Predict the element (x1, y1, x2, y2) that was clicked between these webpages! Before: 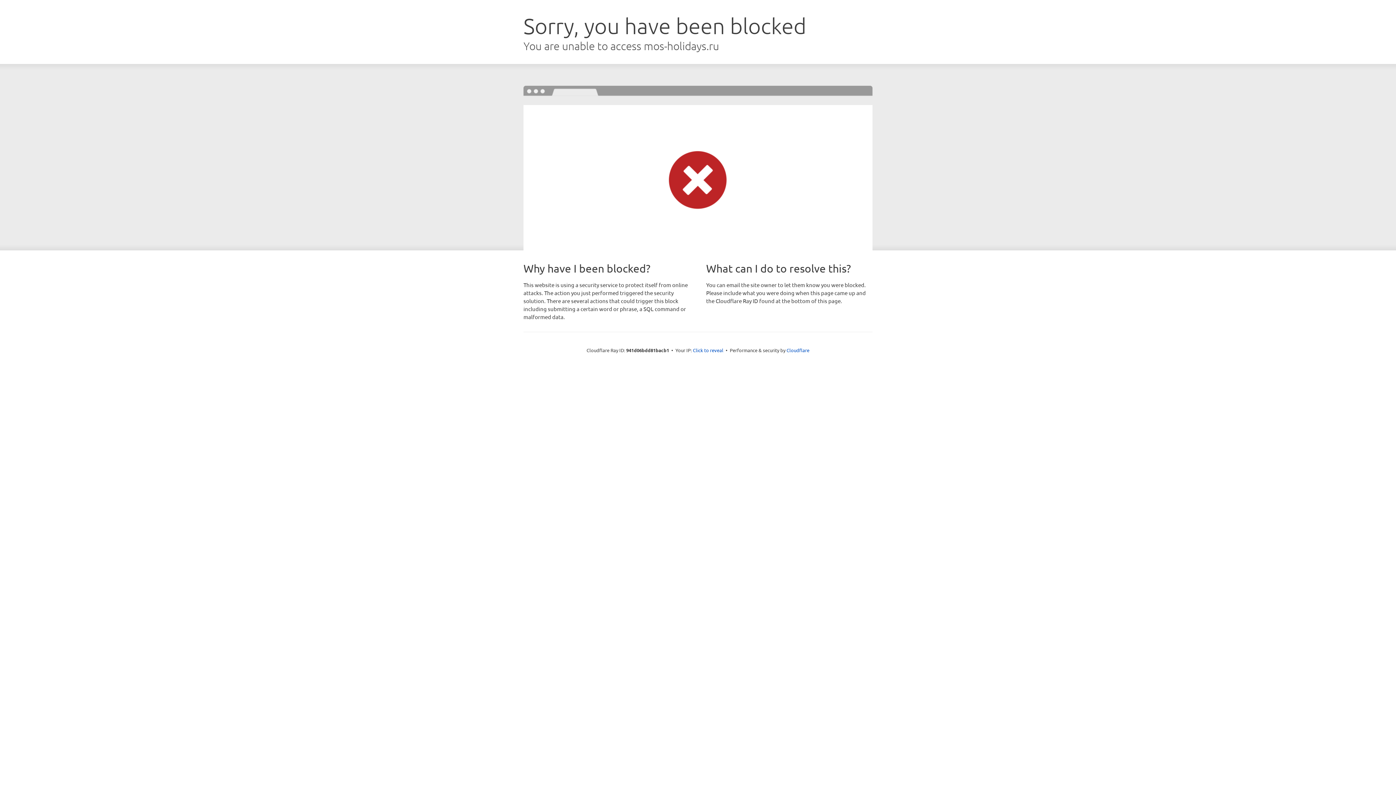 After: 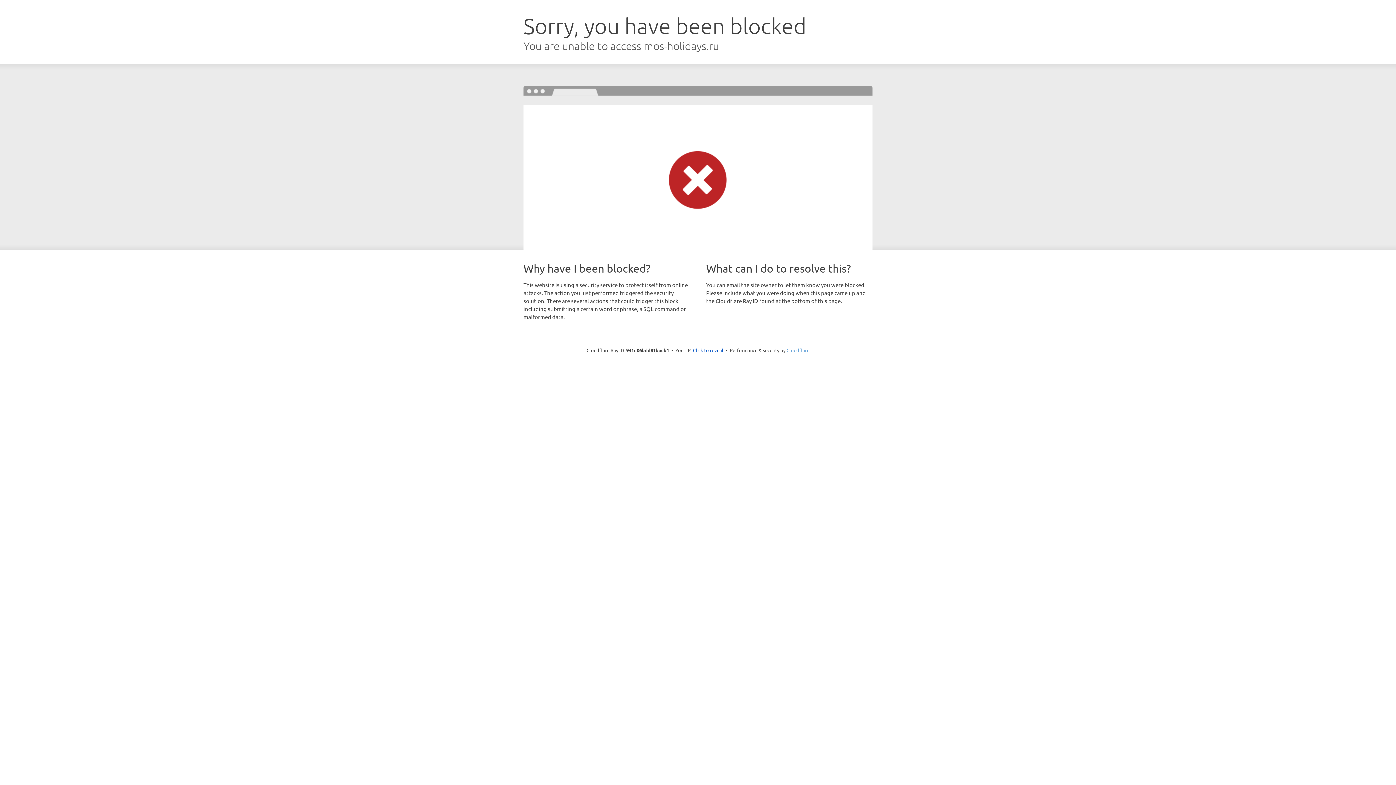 Action: label: Cloudflare bbox: (786, 347, 809, 353)